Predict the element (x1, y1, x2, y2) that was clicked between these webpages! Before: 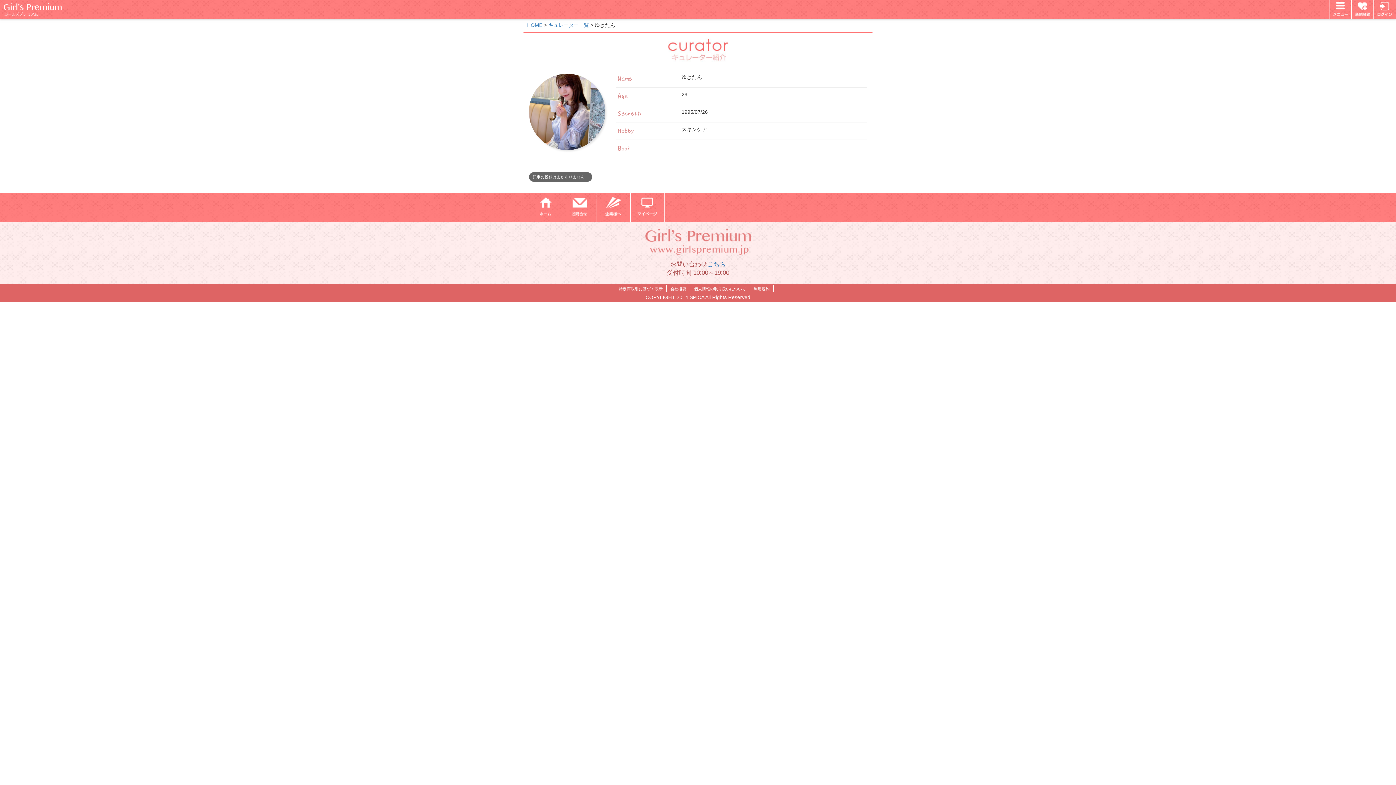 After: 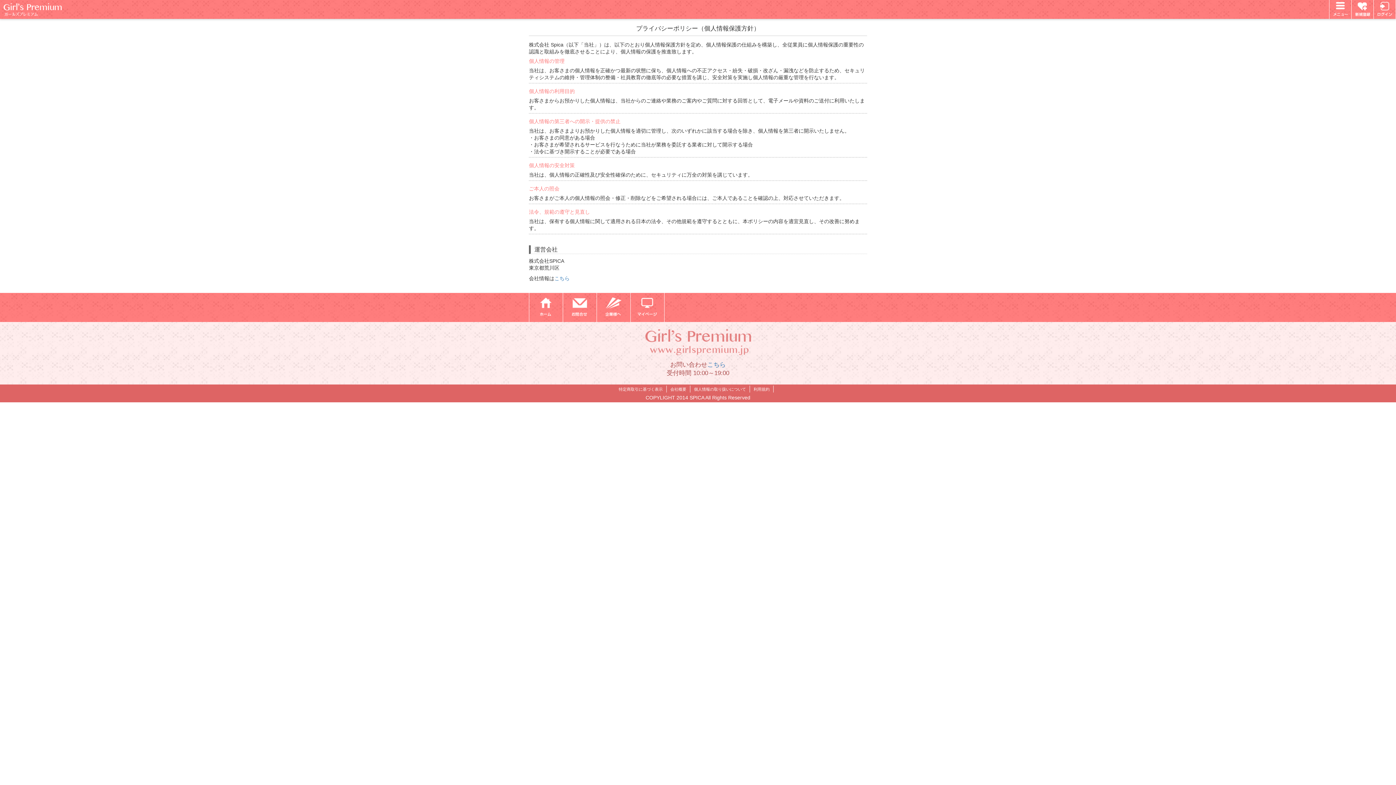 Action: bbox: (694, 286, 746, 291) label: 個人情報の取り扱いについて